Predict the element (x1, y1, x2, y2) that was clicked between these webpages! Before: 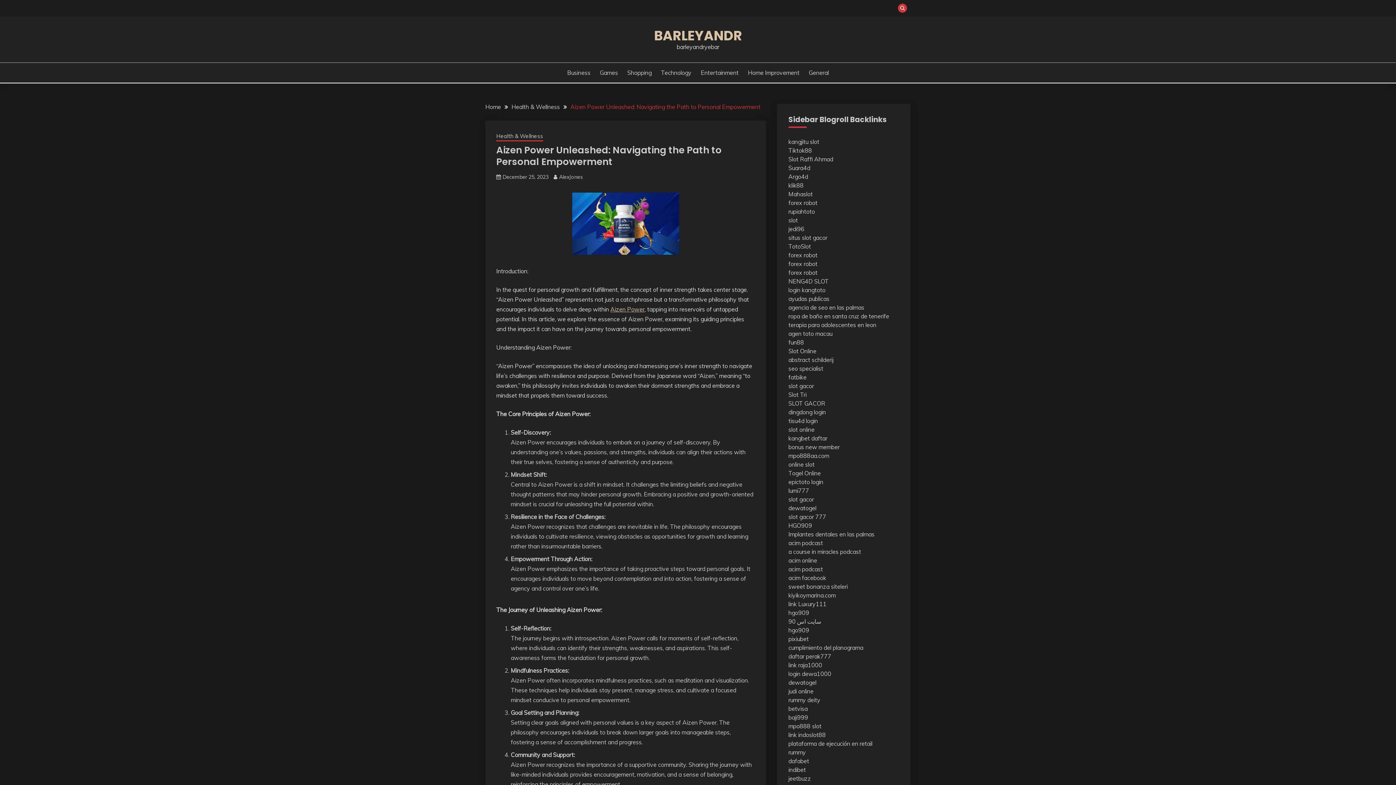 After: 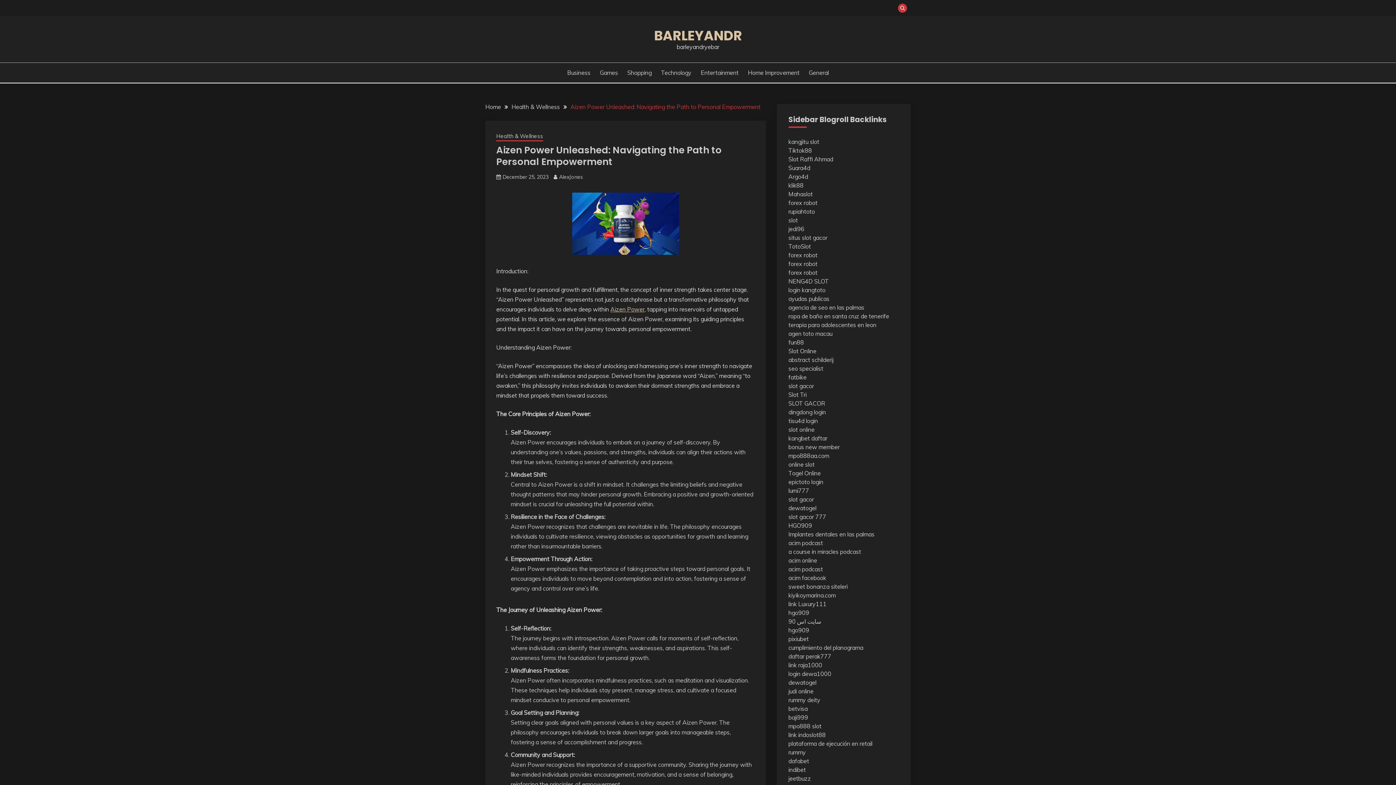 Action: label: Aizen Power Unleashed: Navigating the Path to Personal Empowerment bbox: (570, 103, 760, 110)